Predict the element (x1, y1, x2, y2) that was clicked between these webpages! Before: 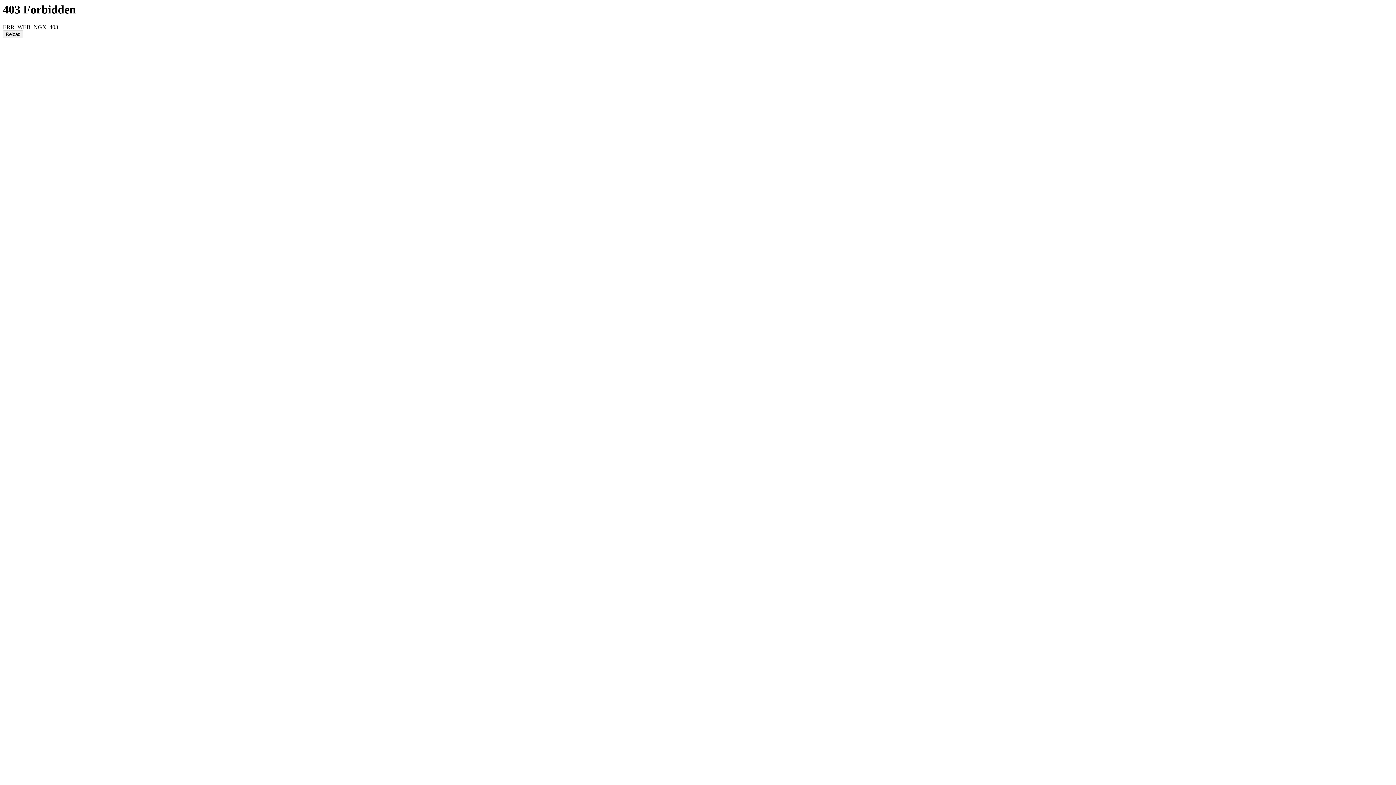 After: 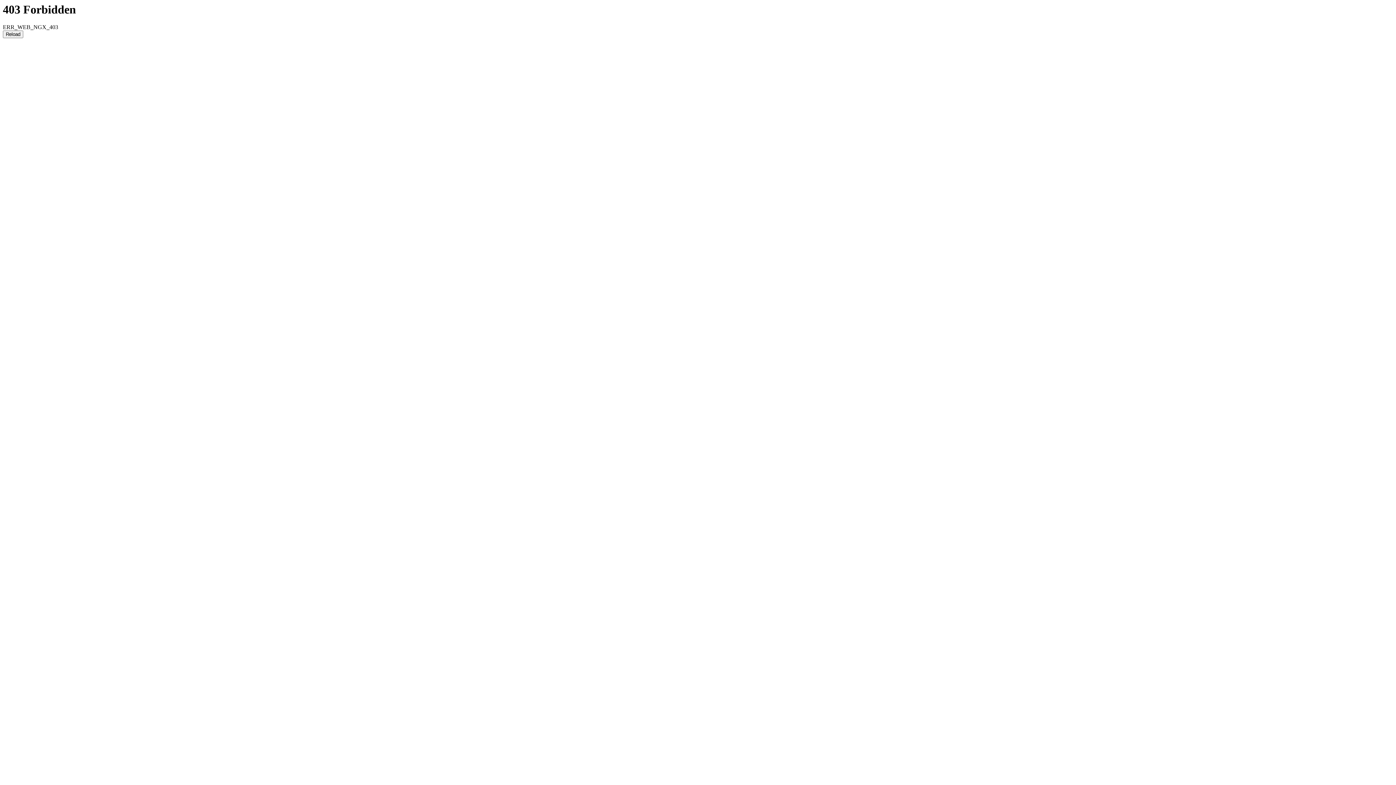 Action: label: Reload bbox: (2, 30, 23, 38)